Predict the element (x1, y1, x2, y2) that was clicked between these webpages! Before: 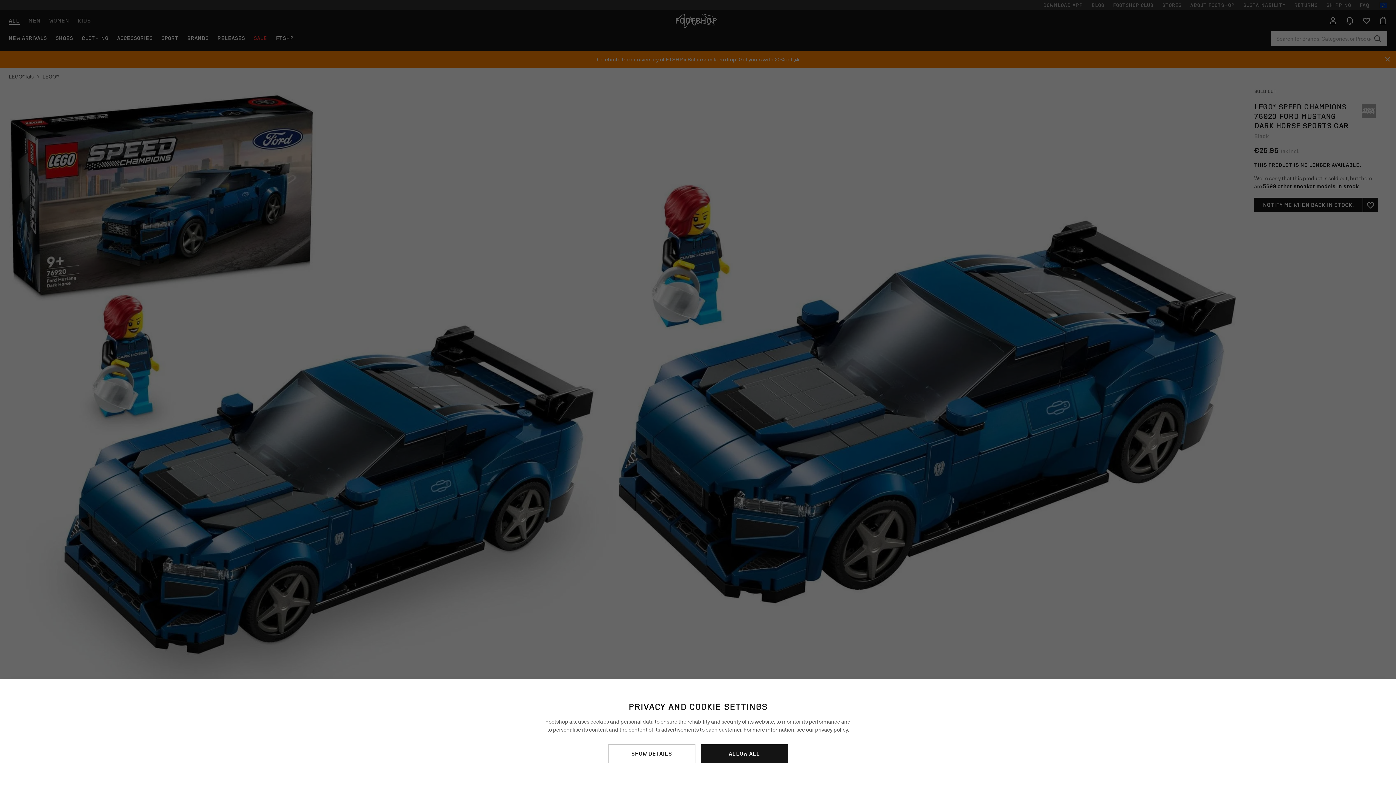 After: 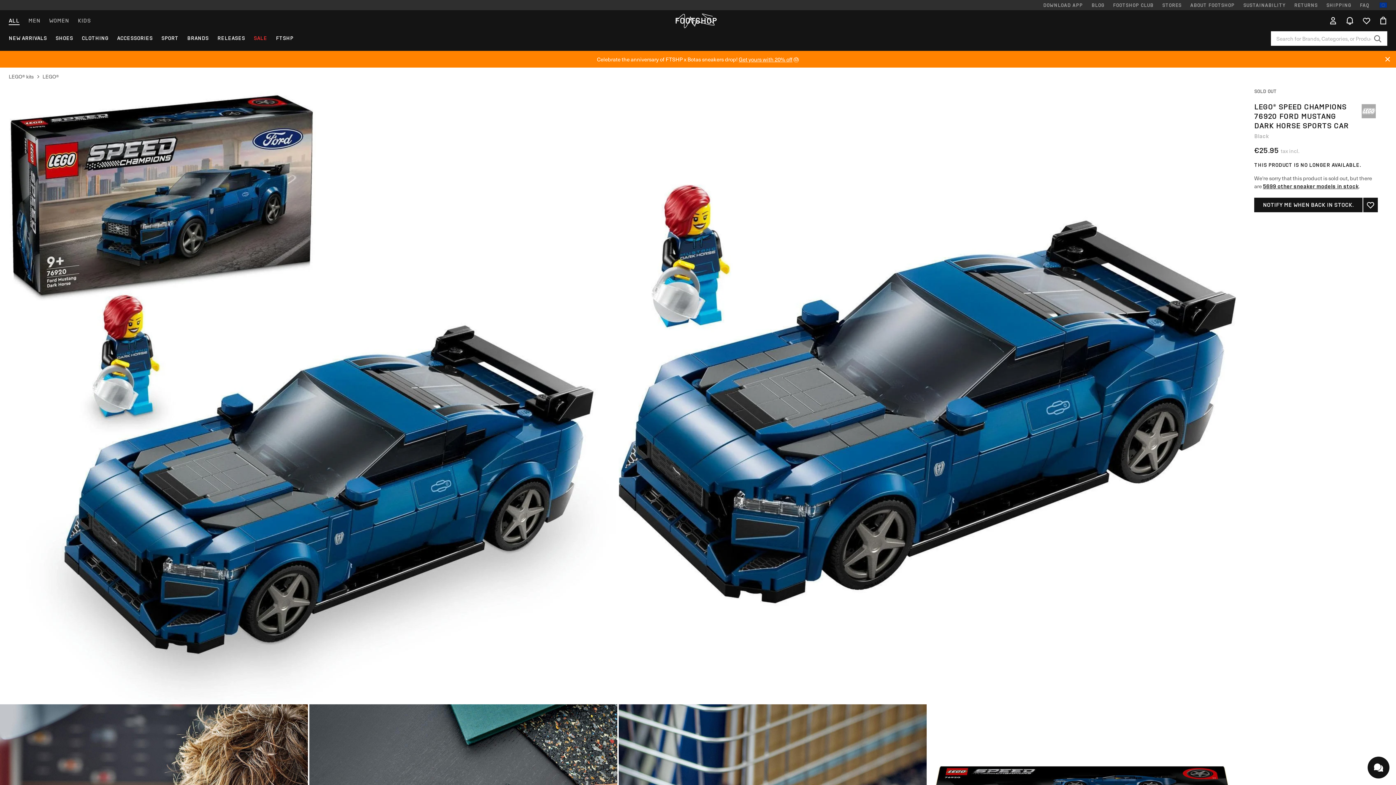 Action: label: ALLOW ALL bbox: (700, 744, 788, 763)